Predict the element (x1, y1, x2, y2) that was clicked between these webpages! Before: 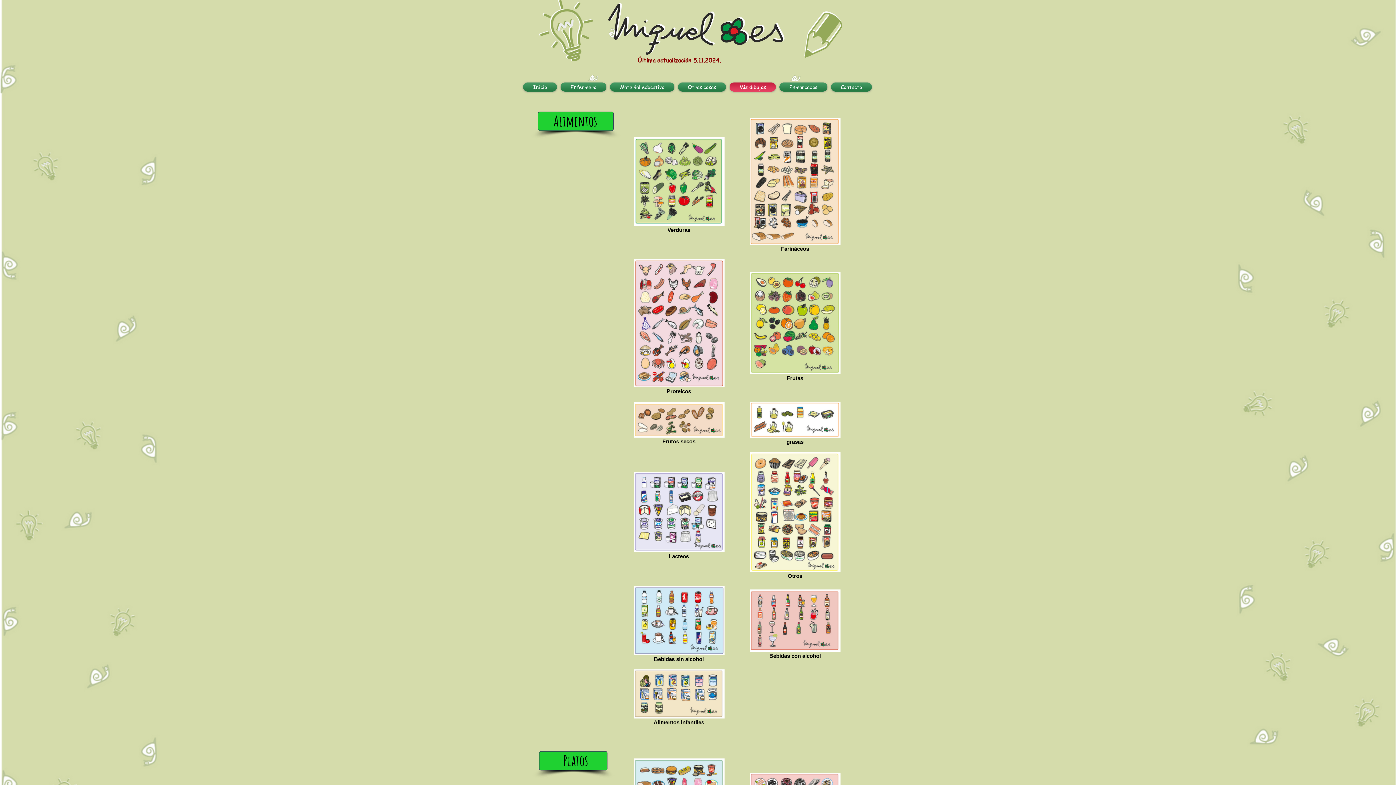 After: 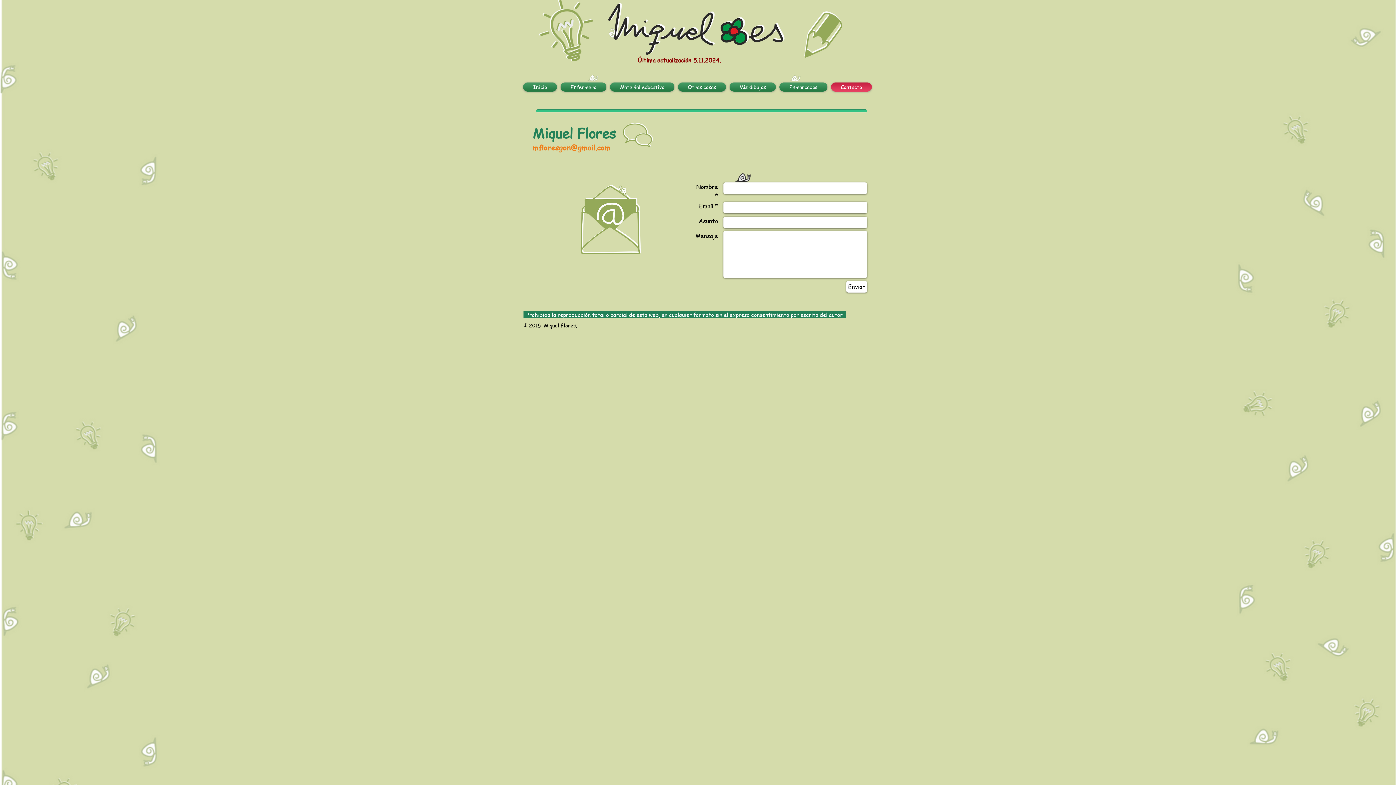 Action: bbox: (829, 82, 872, 91) label: Contacto